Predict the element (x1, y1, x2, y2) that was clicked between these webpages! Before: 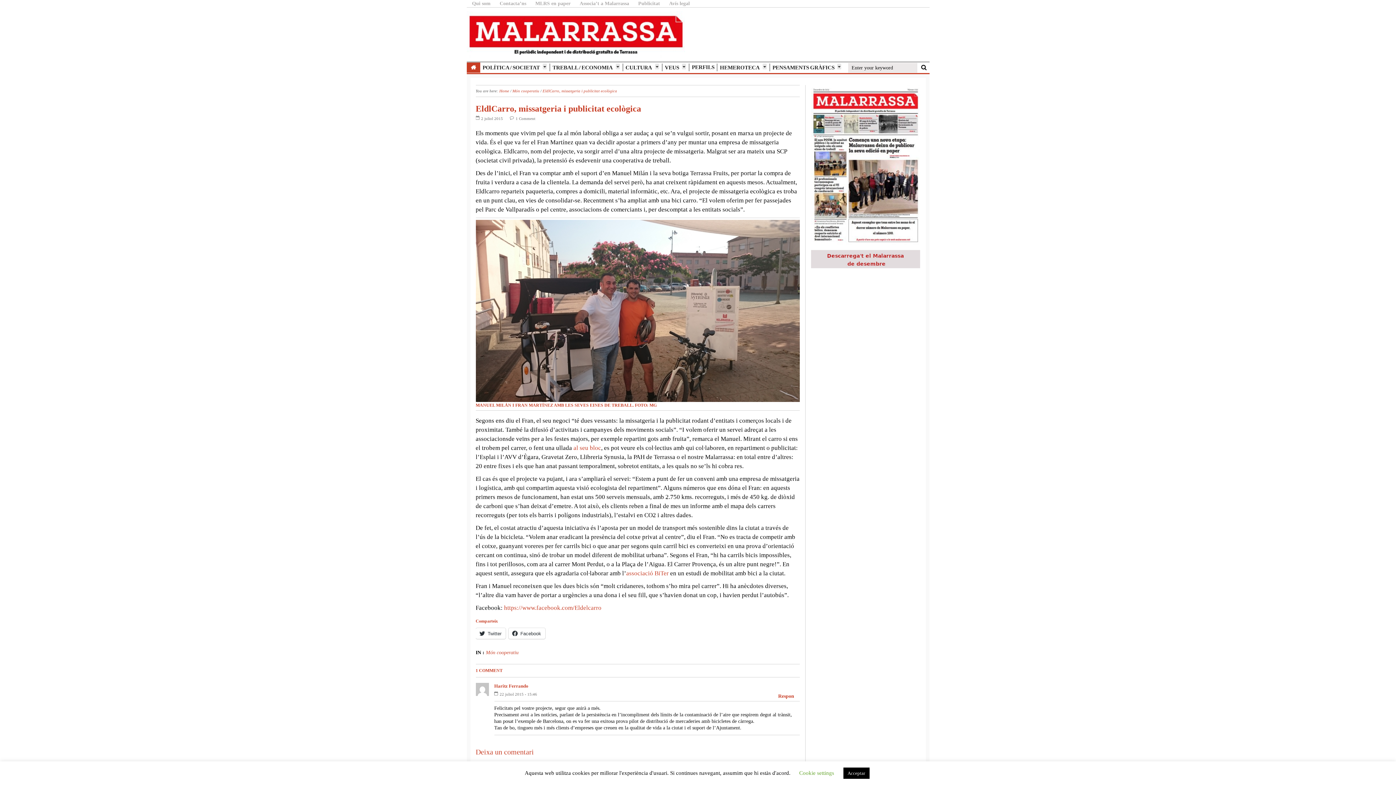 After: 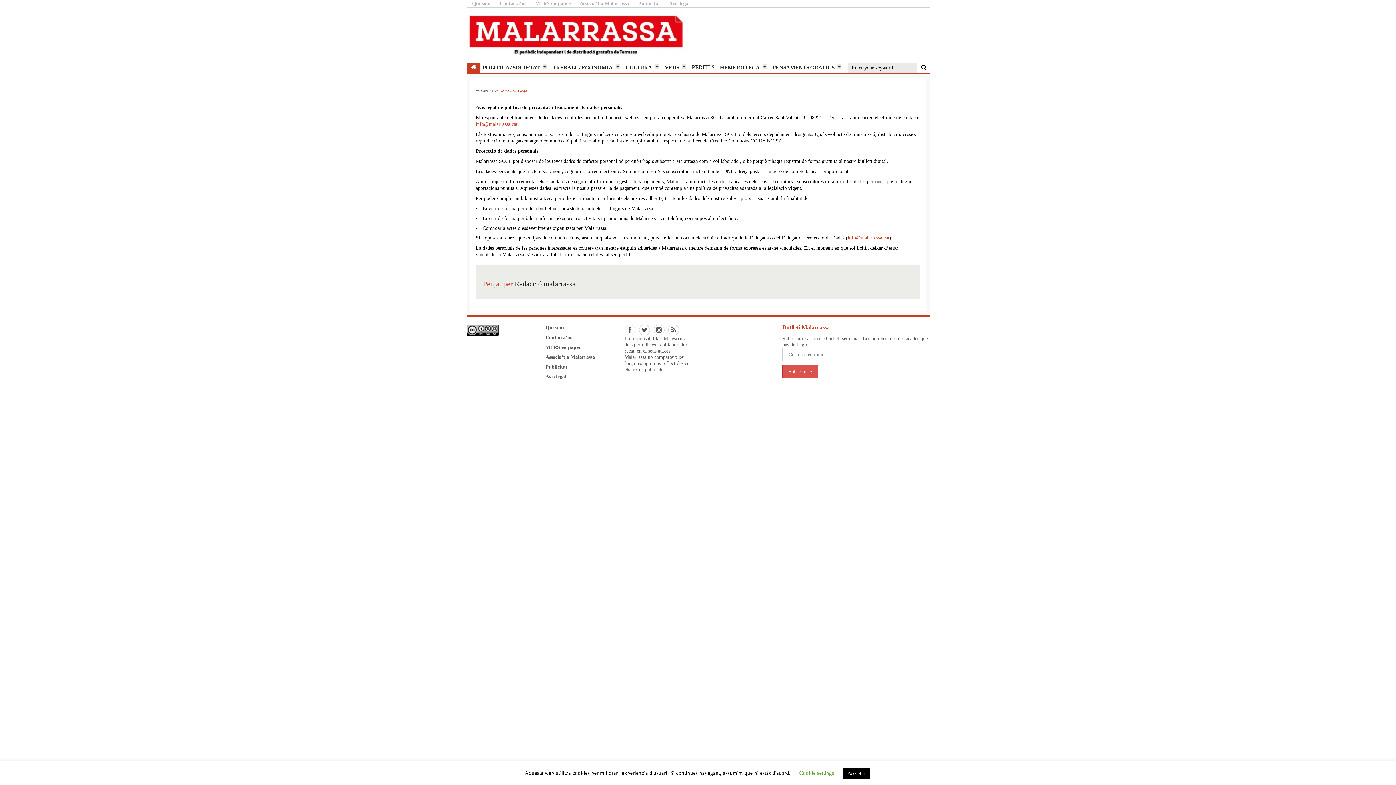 Action: label: Avís legal bbox: (669, 0, 690, 7)